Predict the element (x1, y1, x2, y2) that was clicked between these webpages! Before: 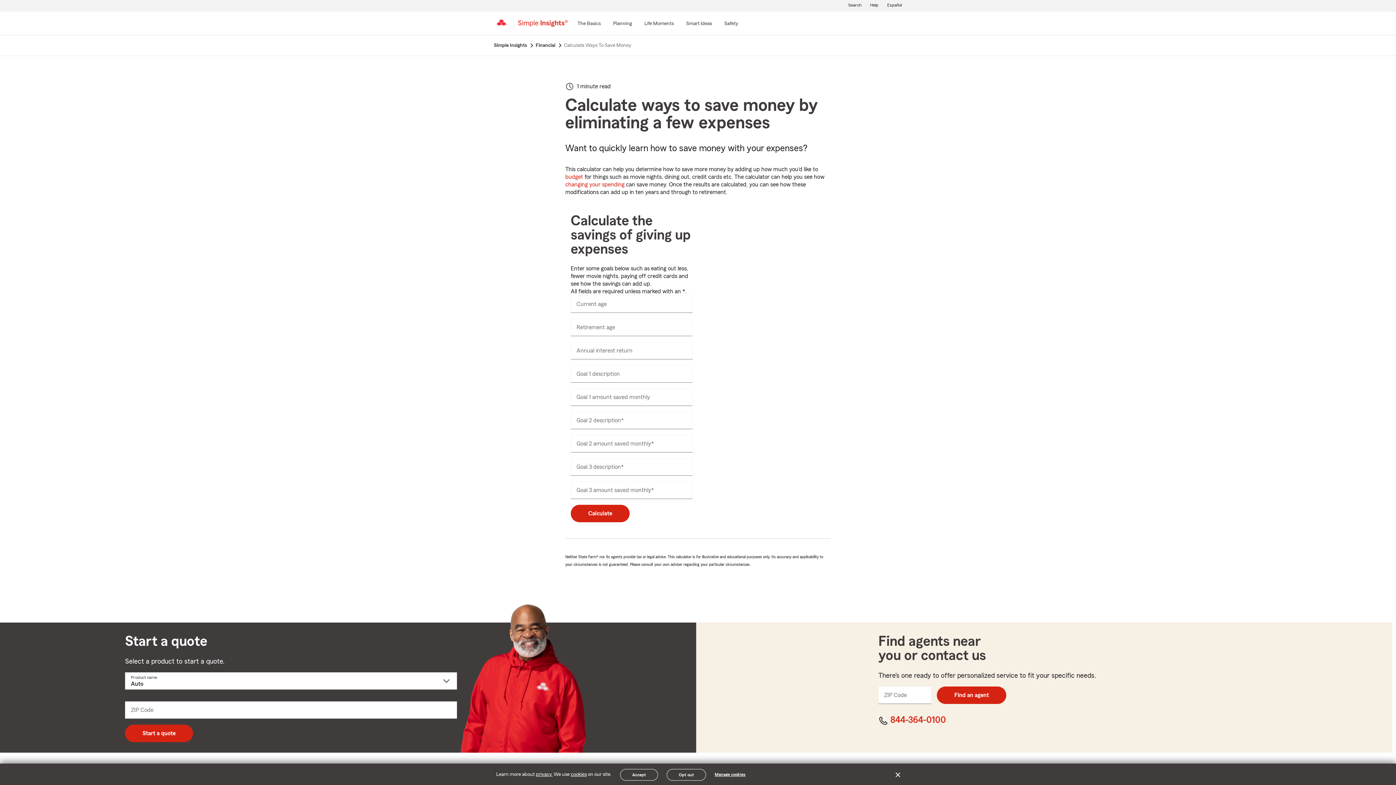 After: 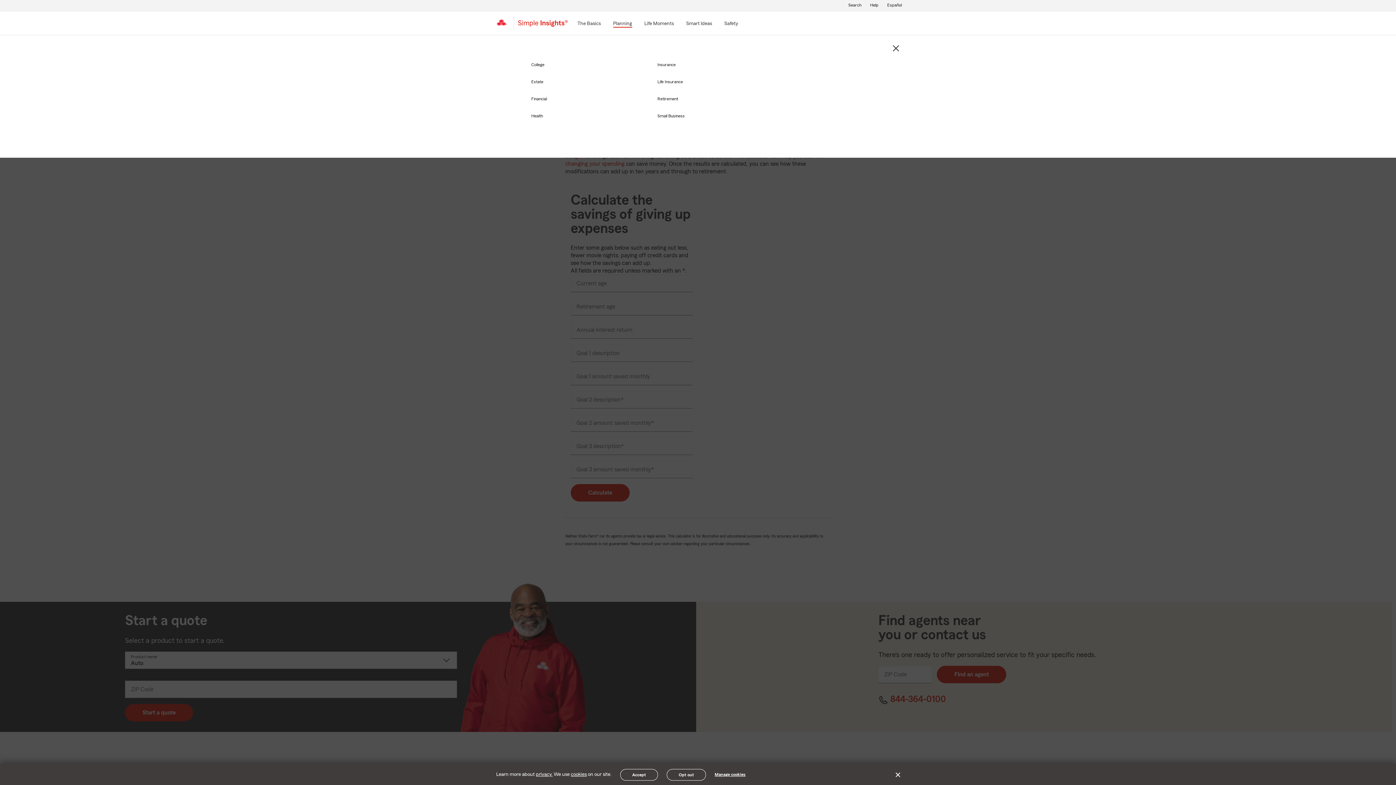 Action: label: Planning bbox: (612, 19, 632, 28)